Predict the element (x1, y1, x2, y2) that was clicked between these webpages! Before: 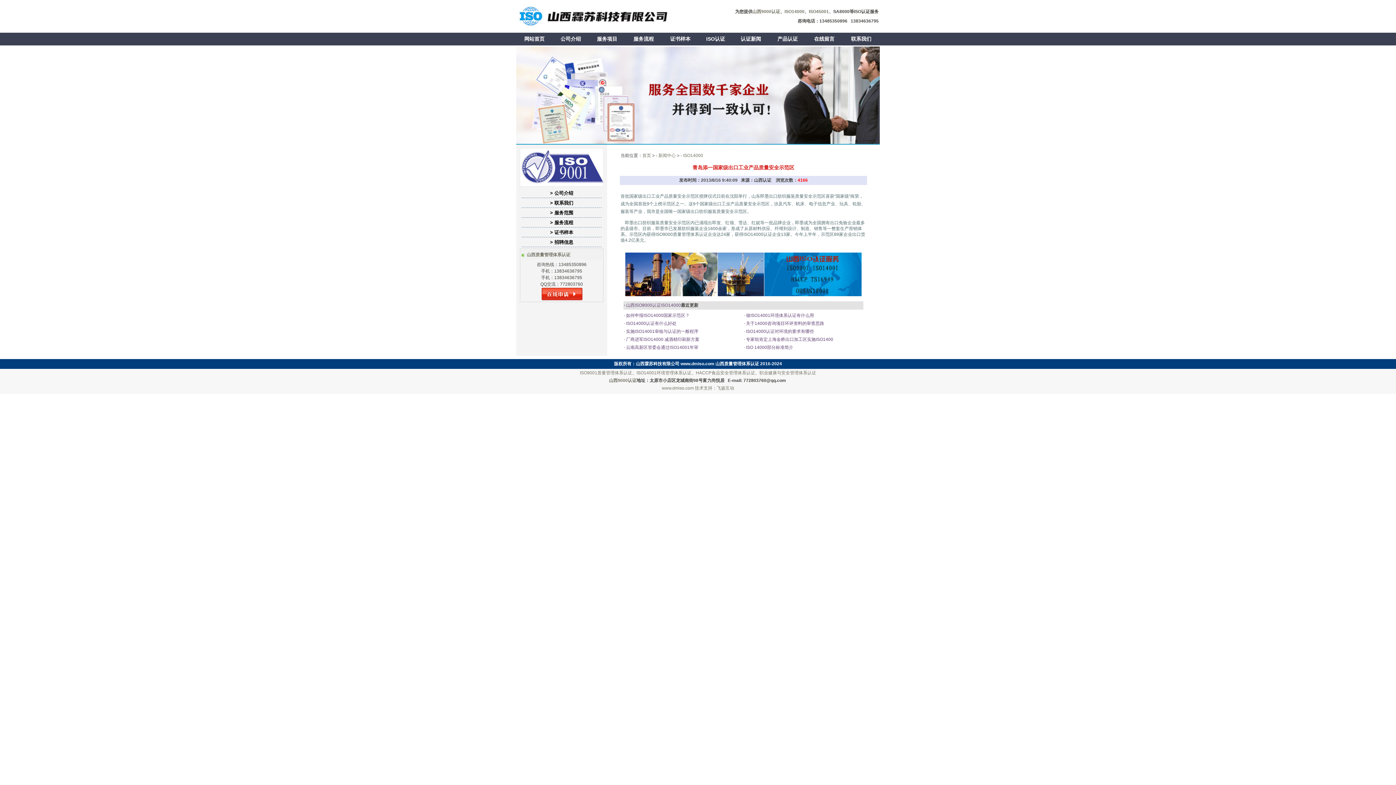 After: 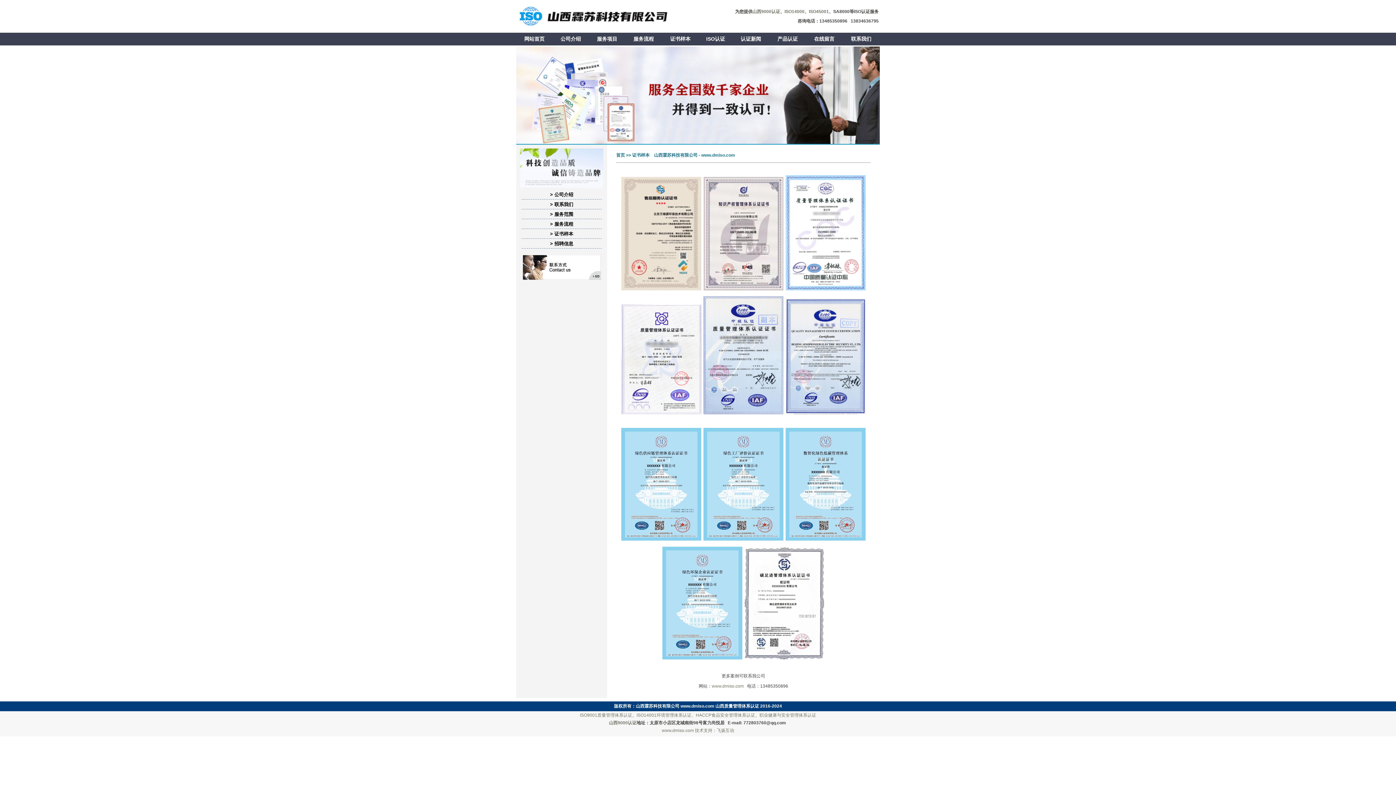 Action: label: 证书样本 bbox: (670, 36, 690, 41)